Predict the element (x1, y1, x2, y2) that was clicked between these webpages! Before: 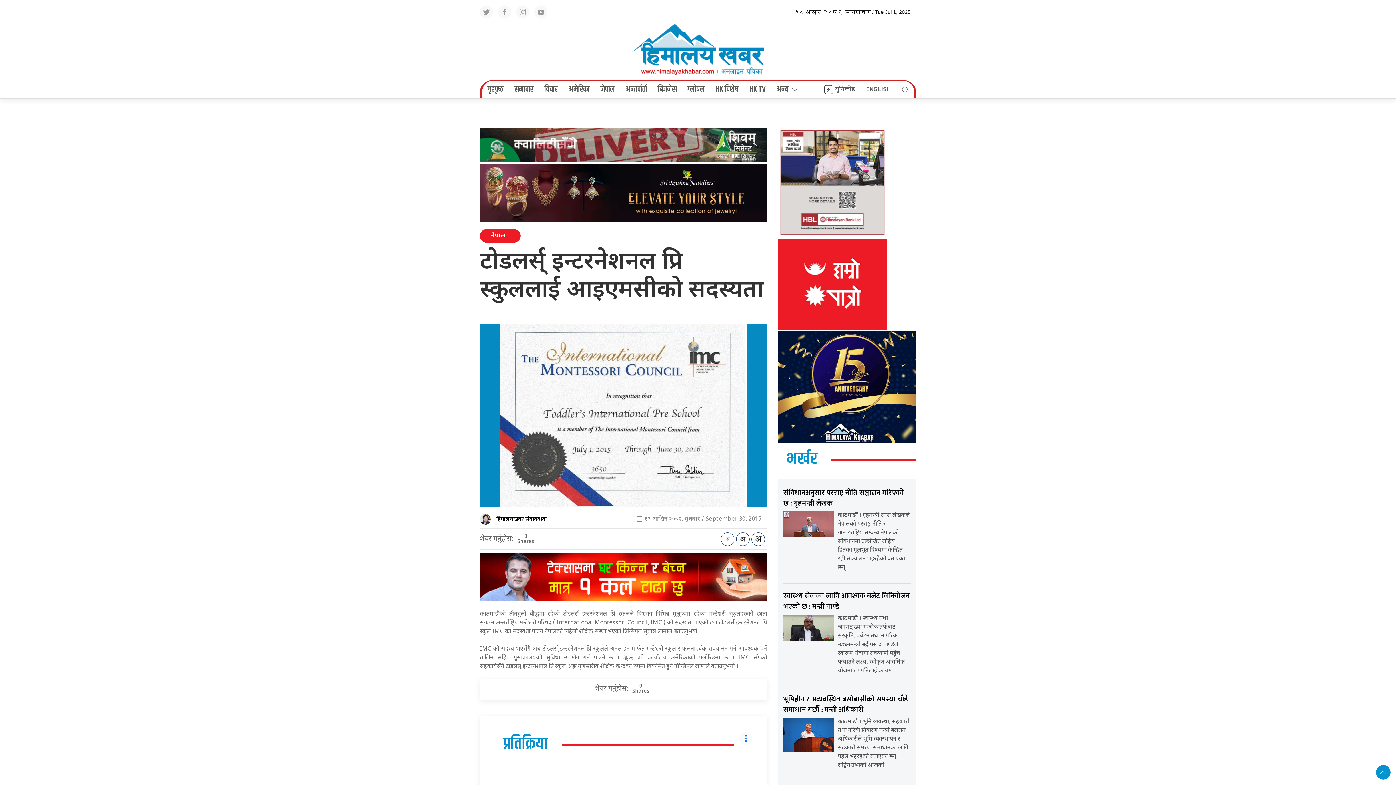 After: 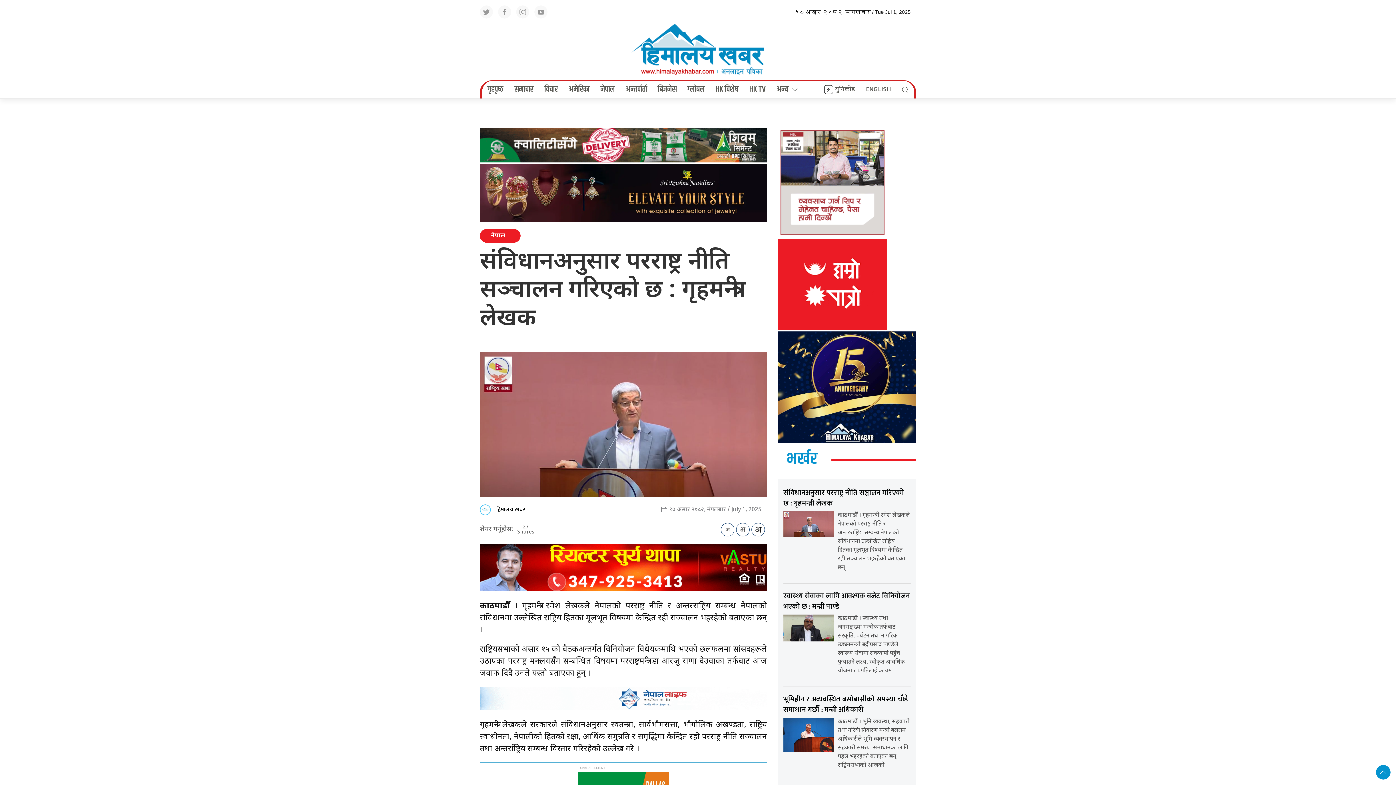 Action: bbox: (783, 486, 904, 509) label: संविधानअनुसार परराष्ट्र नीति सञ्चालन गरिएको छ : गृहमन्त्री लेखक